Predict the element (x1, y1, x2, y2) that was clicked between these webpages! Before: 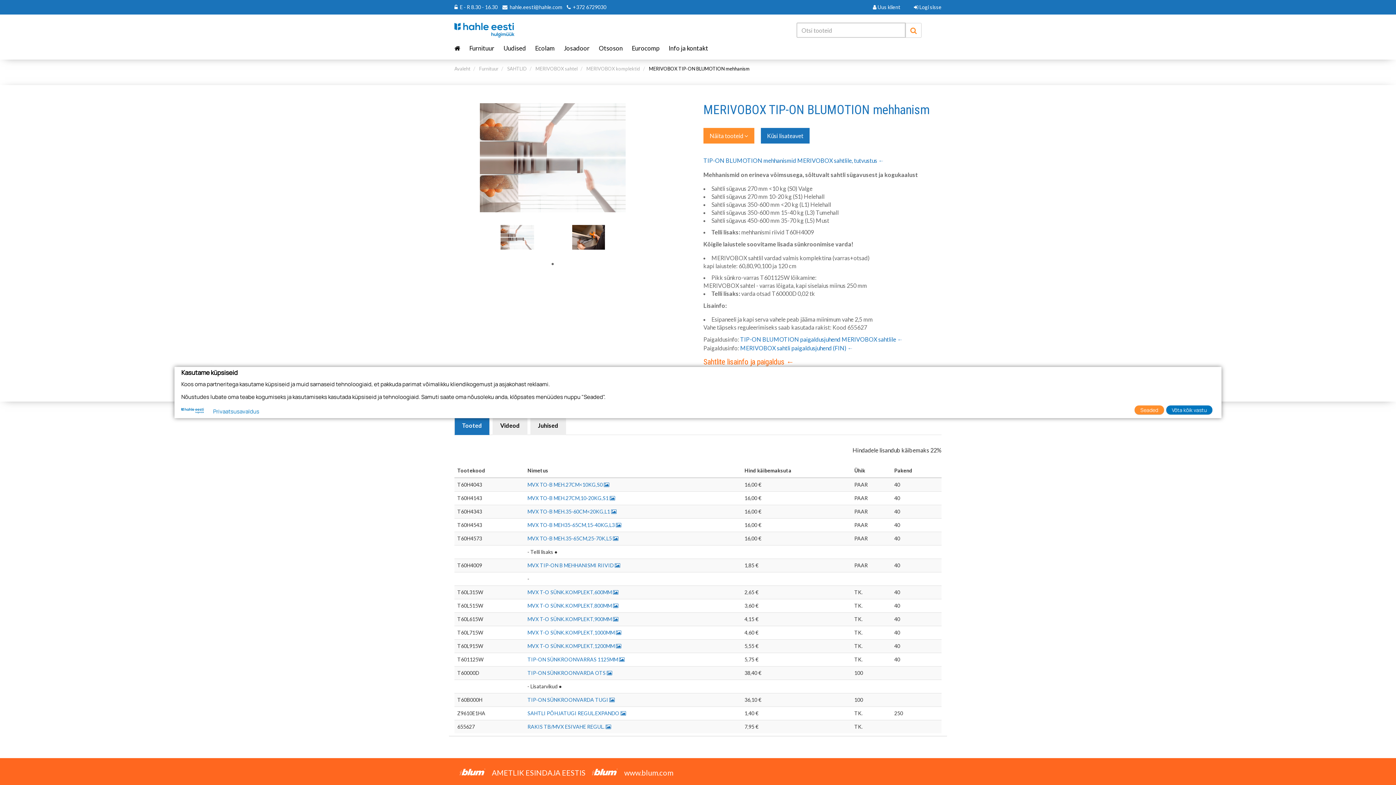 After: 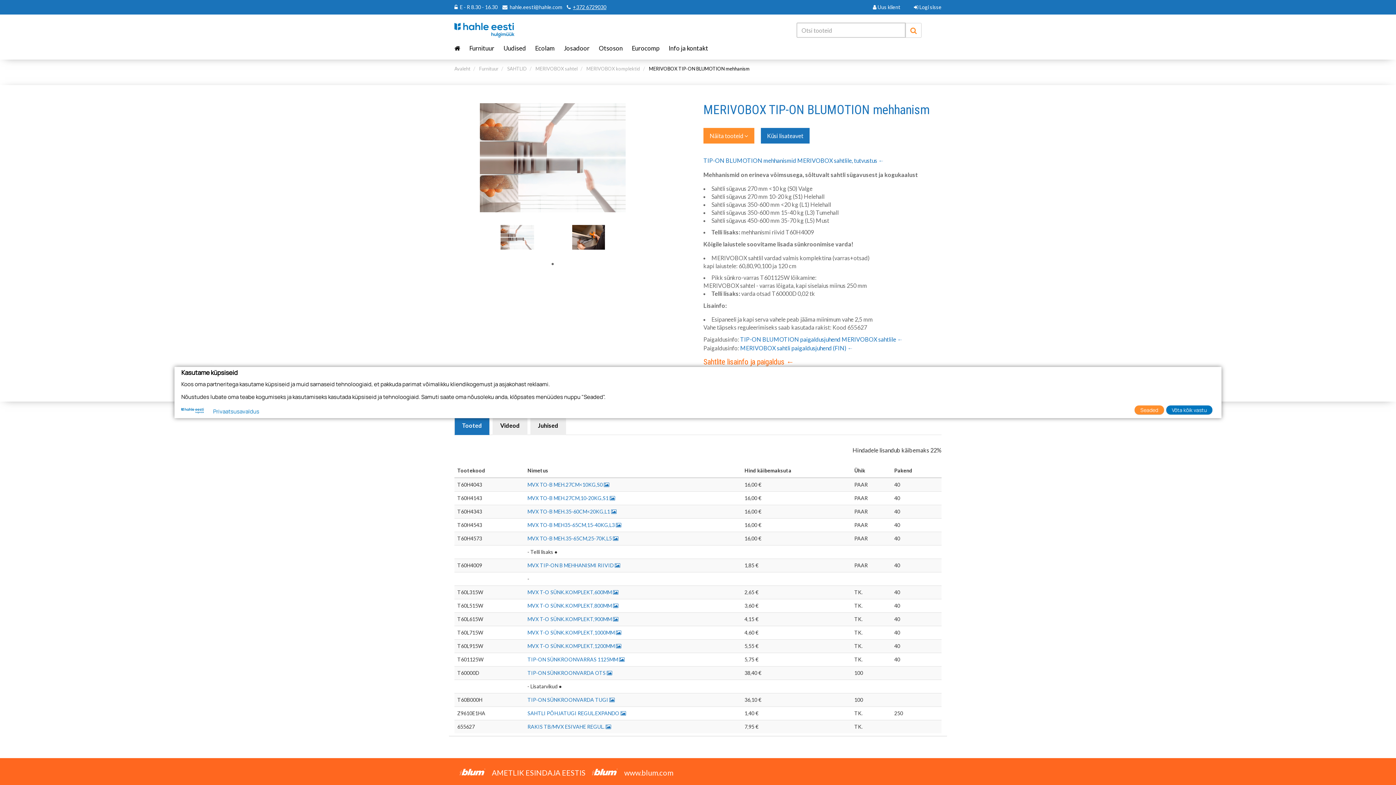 Action: bbox: (573, 4, 606, 10) label: +372 6729030